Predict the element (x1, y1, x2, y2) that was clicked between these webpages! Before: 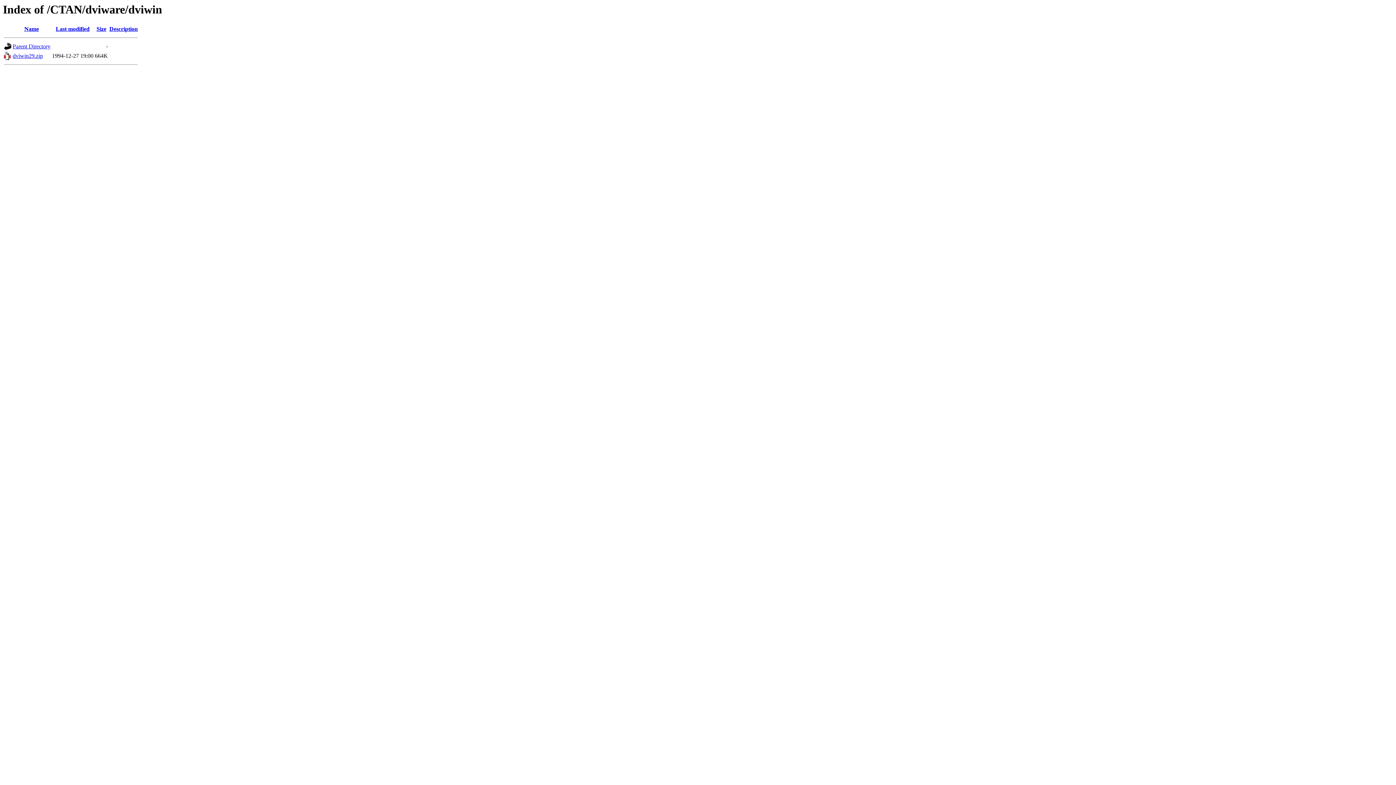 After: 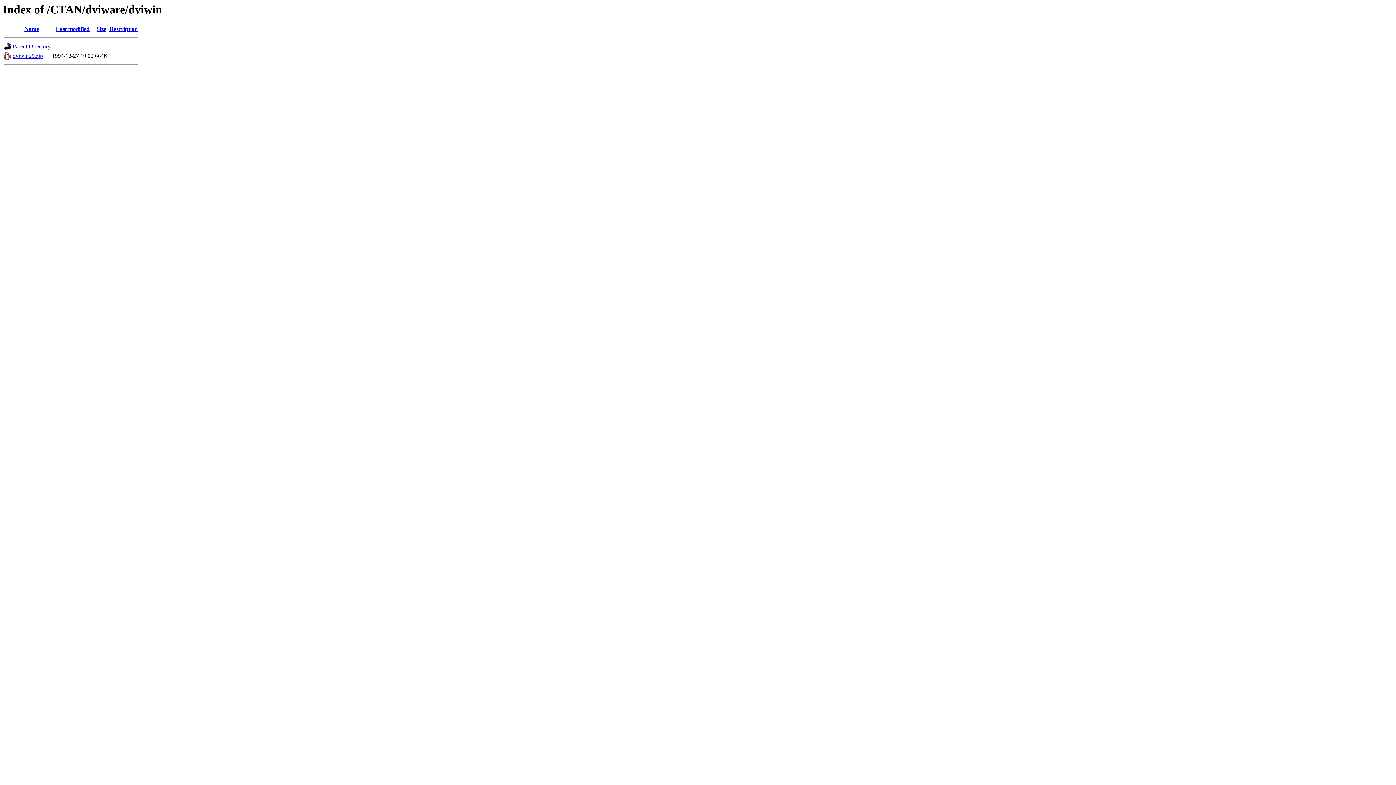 Action: bbox: (24, 25, 38, 32) label: Name